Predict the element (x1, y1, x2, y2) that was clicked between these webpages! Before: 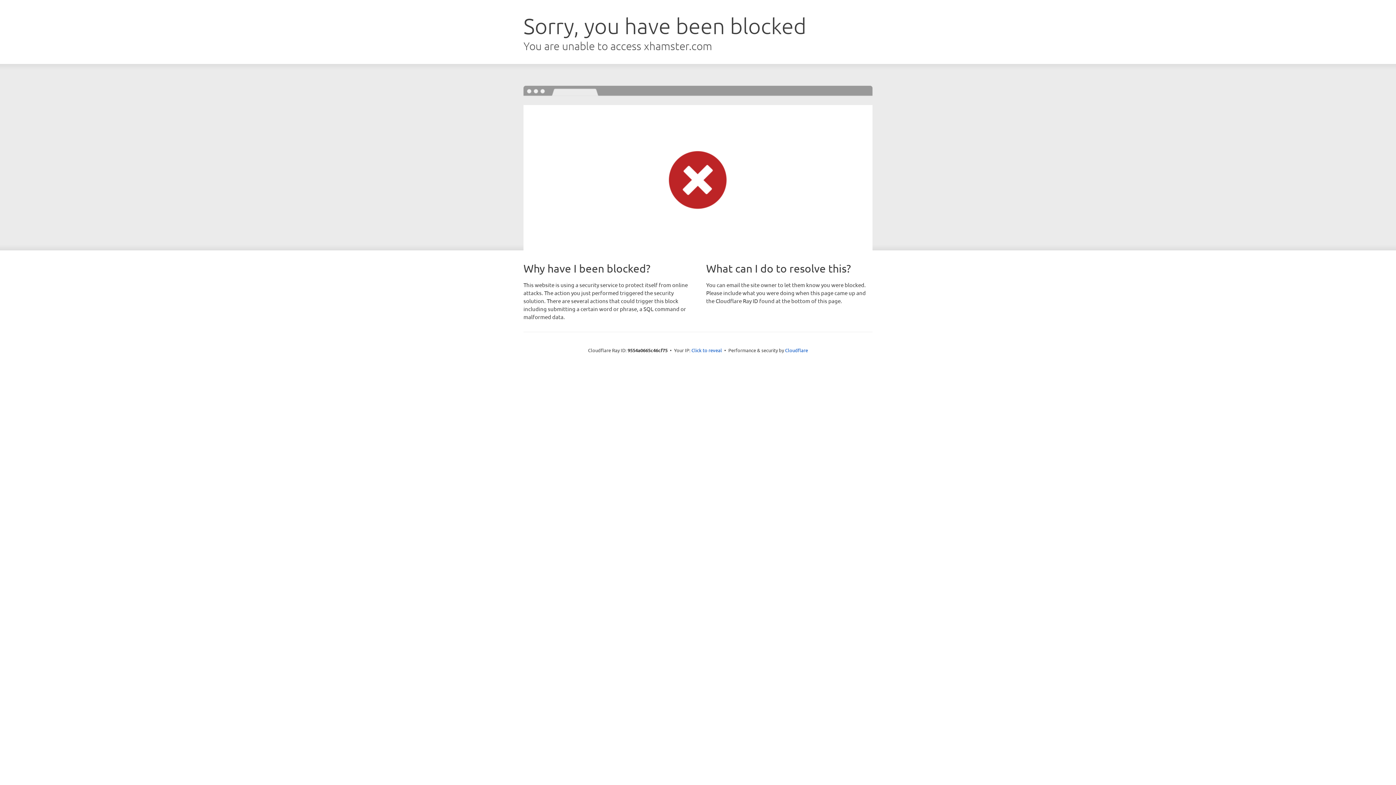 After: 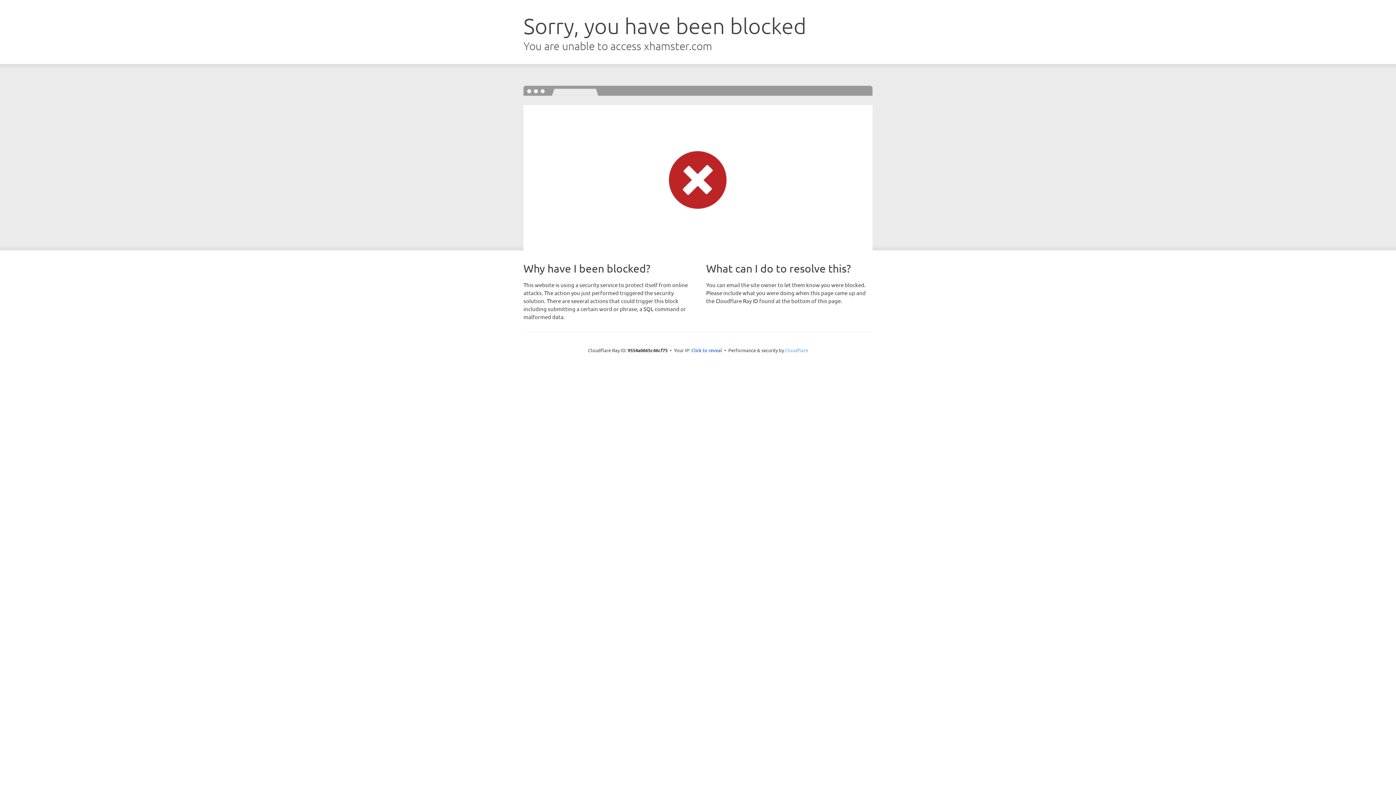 Action: label: Cloudflare bbox: (785, 347, 808, 353)